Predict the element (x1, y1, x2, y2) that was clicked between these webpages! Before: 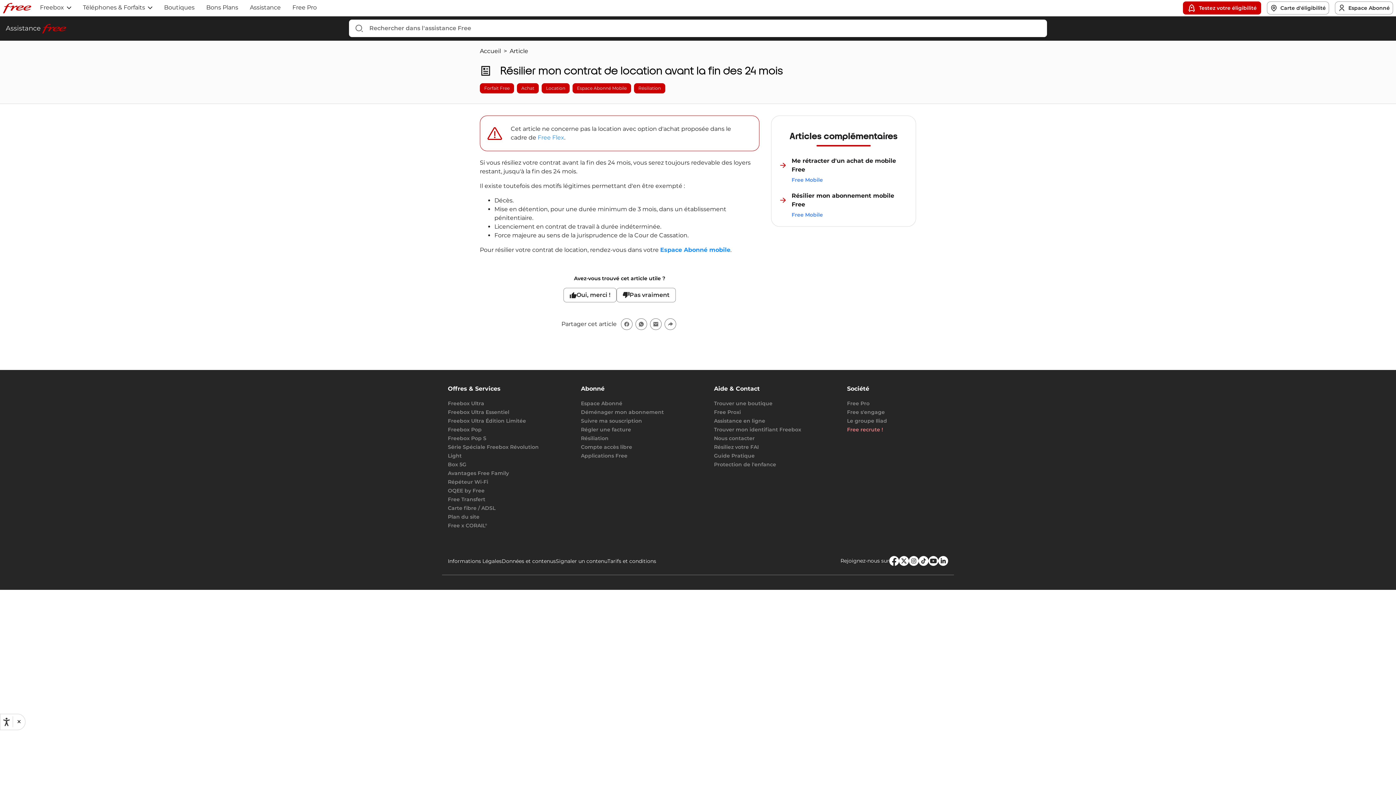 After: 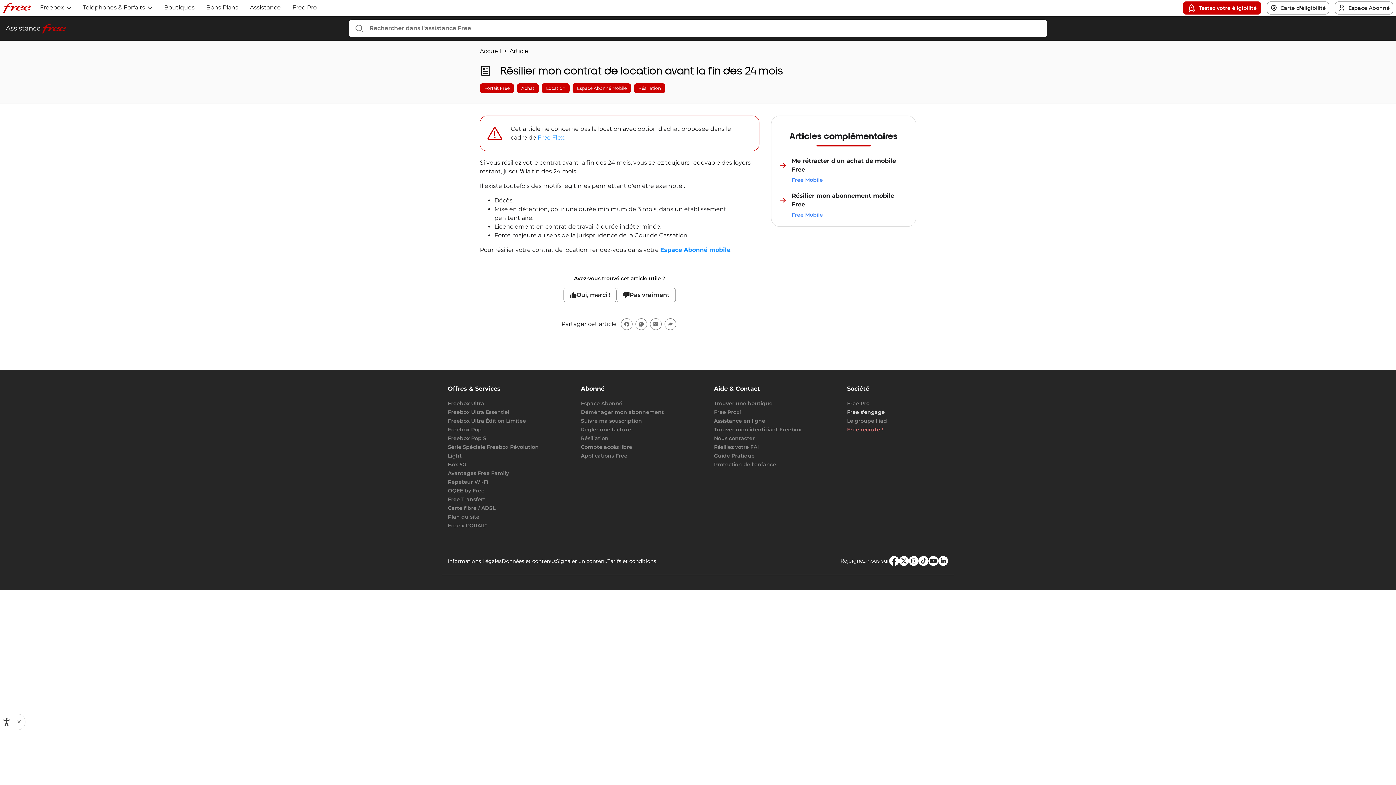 Action: bbox: (847, 409, 885, 415) label: Free s'engage